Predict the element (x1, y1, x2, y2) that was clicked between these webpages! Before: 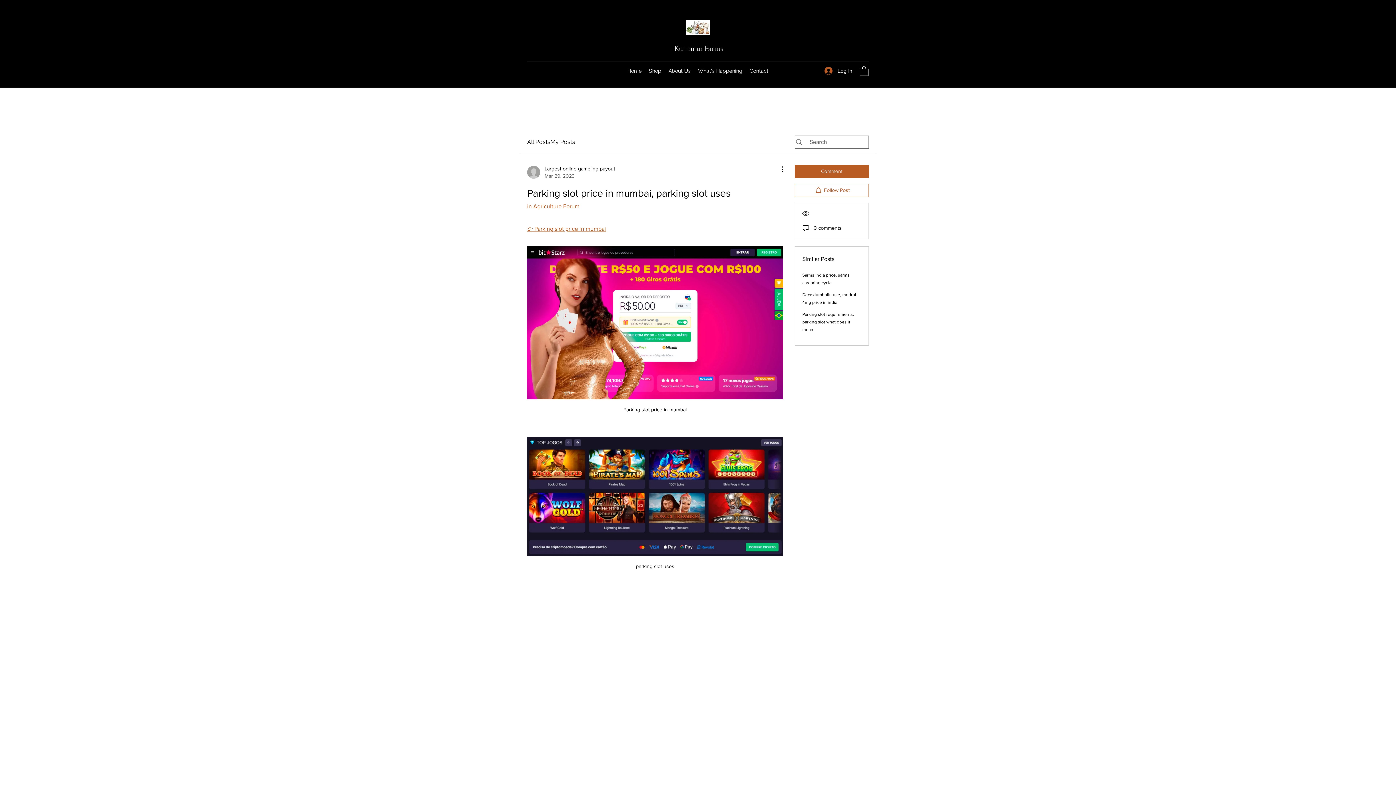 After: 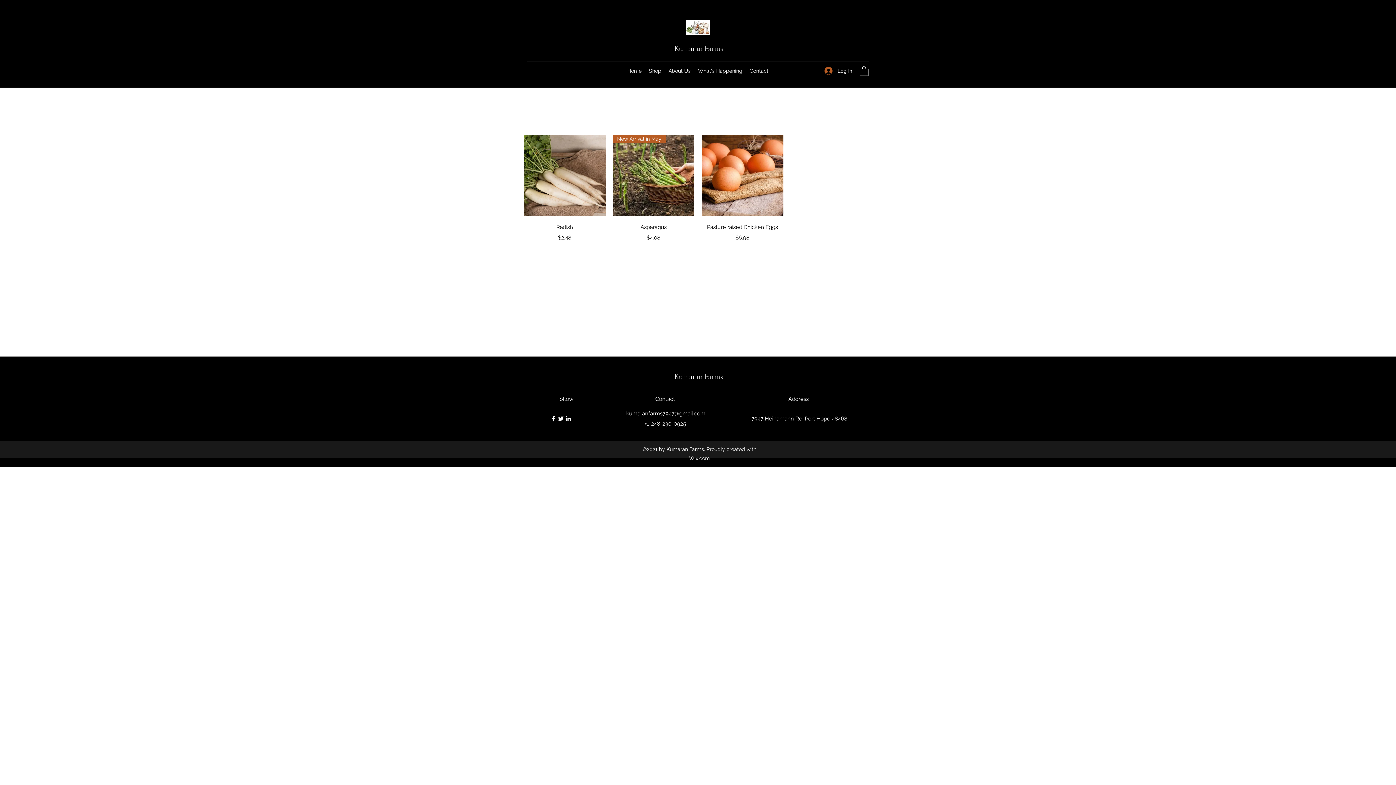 Action: bbox: (645, 65, 665, 76) label: Shop